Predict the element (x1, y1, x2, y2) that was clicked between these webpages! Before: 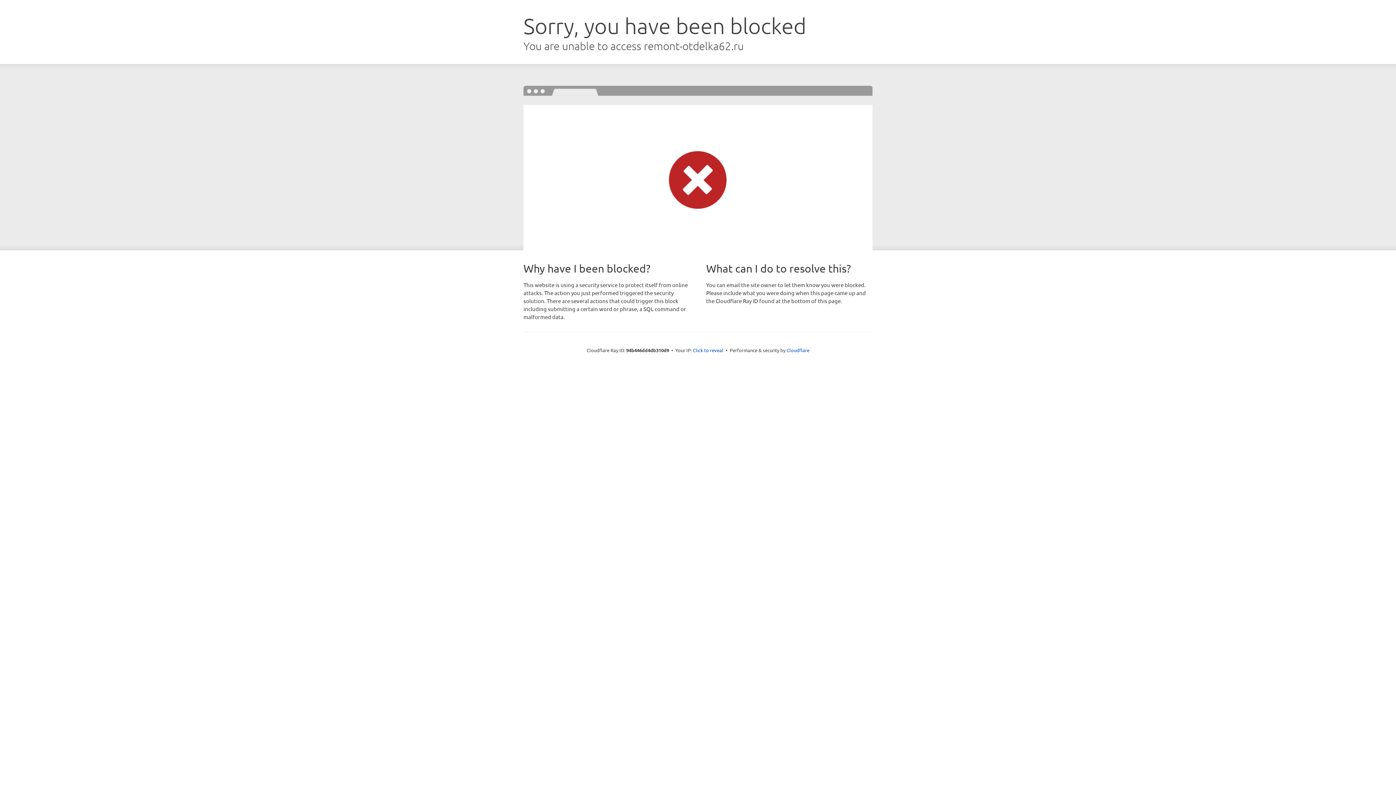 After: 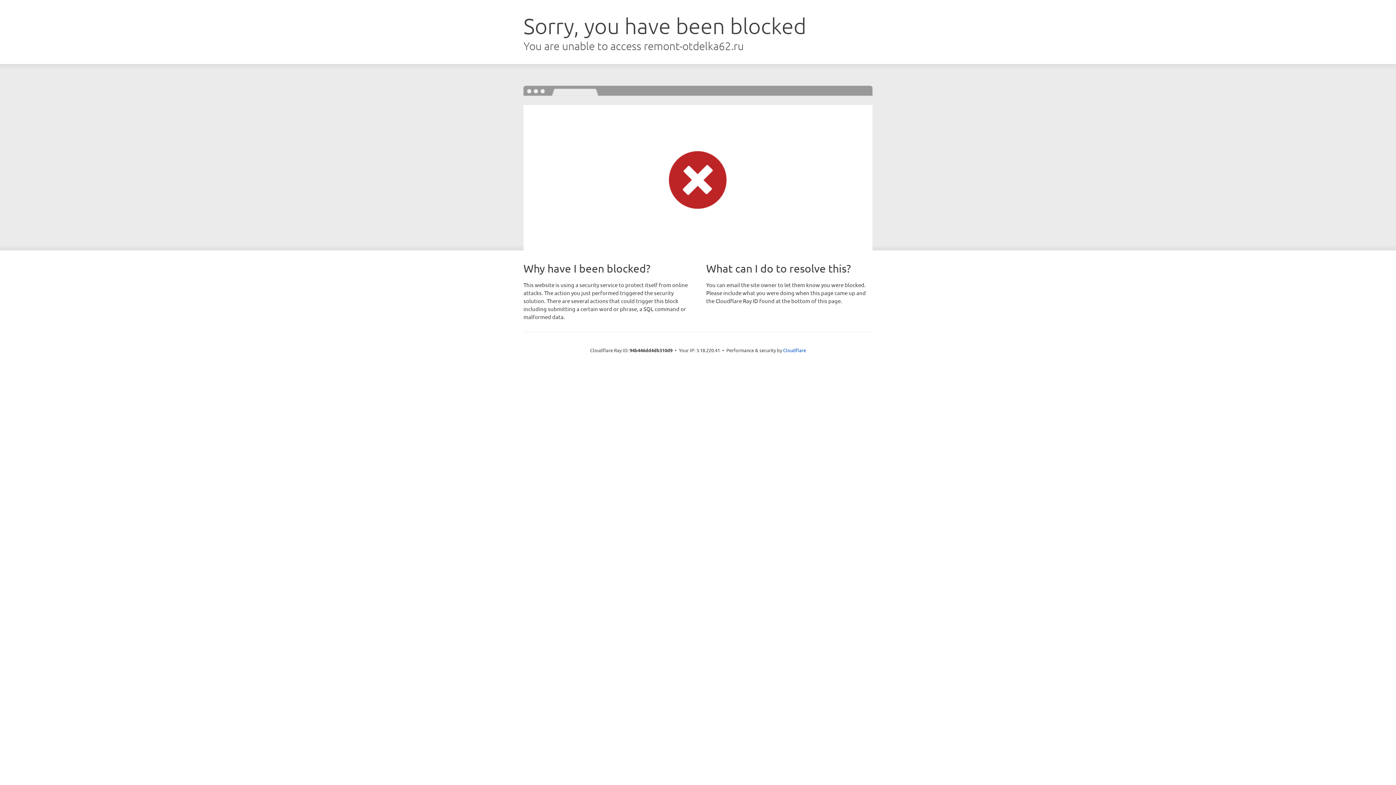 Action: label: Click to reveal bbox: (693, 346, 723, 353)